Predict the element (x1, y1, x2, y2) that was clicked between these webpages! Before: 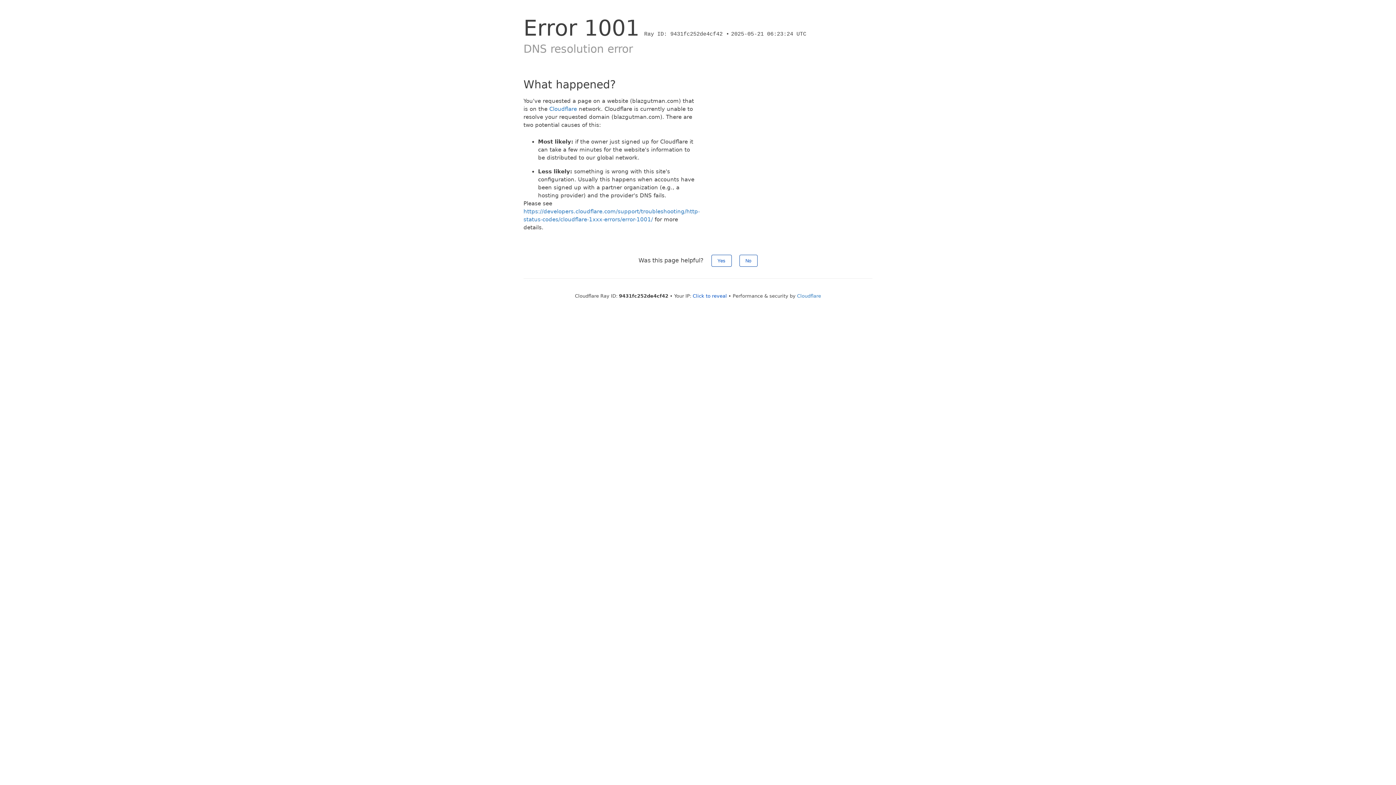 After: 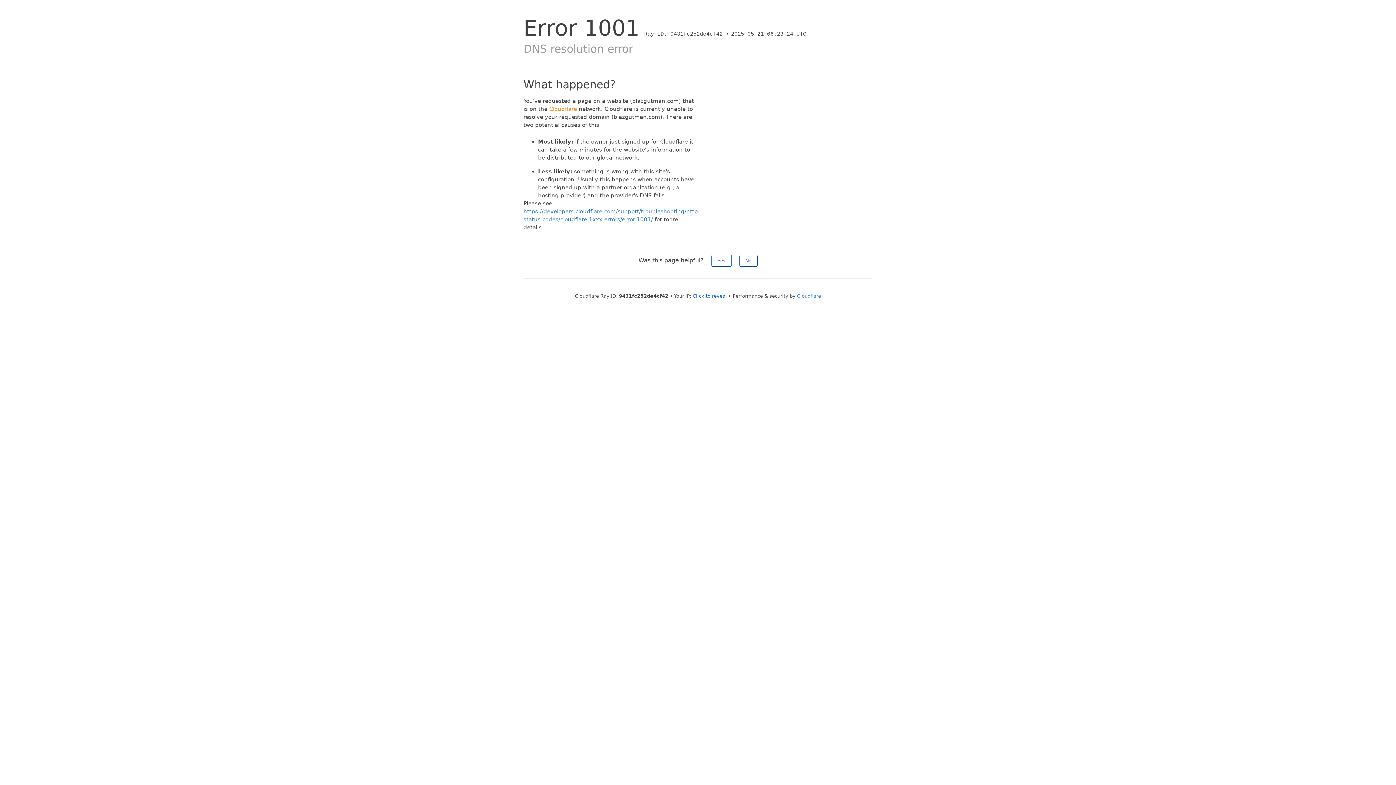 Action: label: Cloudflare bbox: (549, 105, 577, 112)